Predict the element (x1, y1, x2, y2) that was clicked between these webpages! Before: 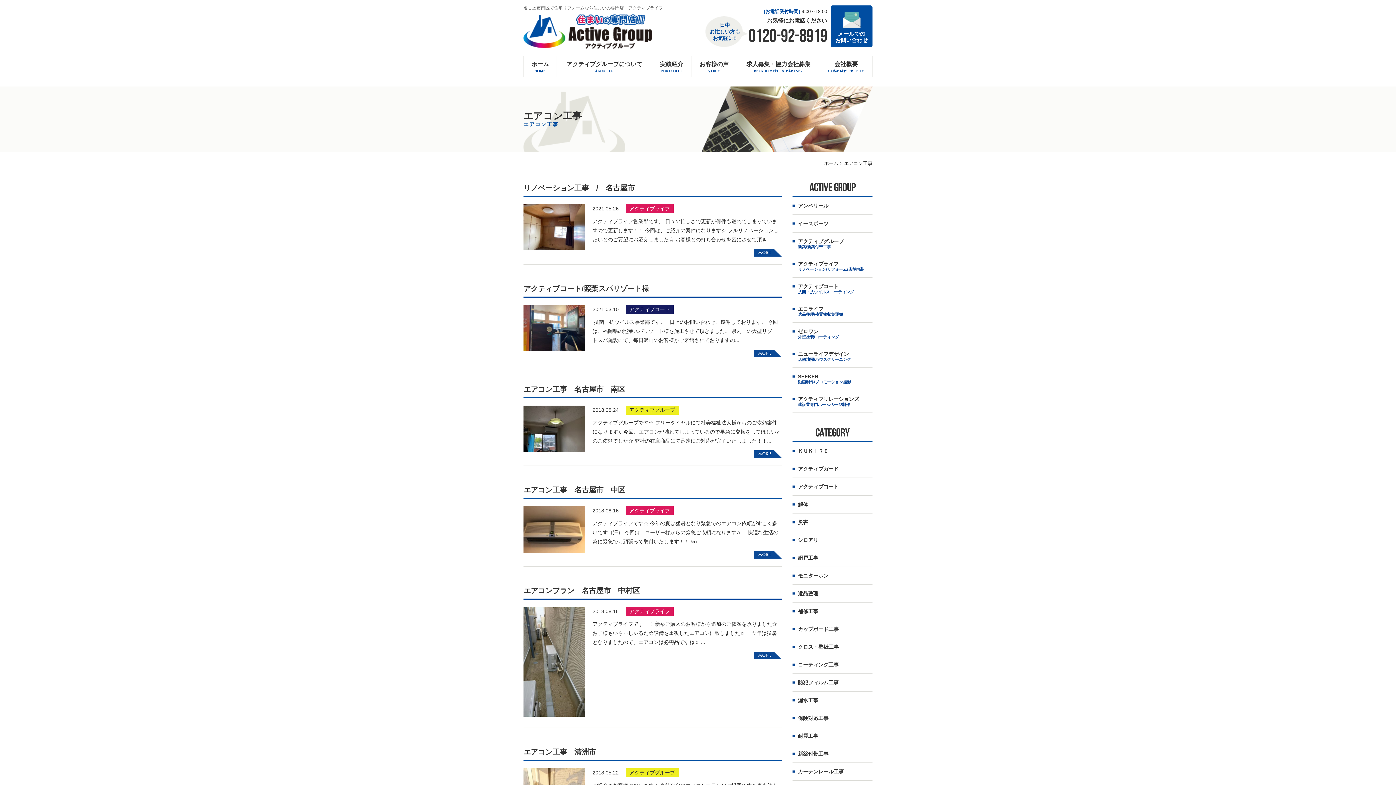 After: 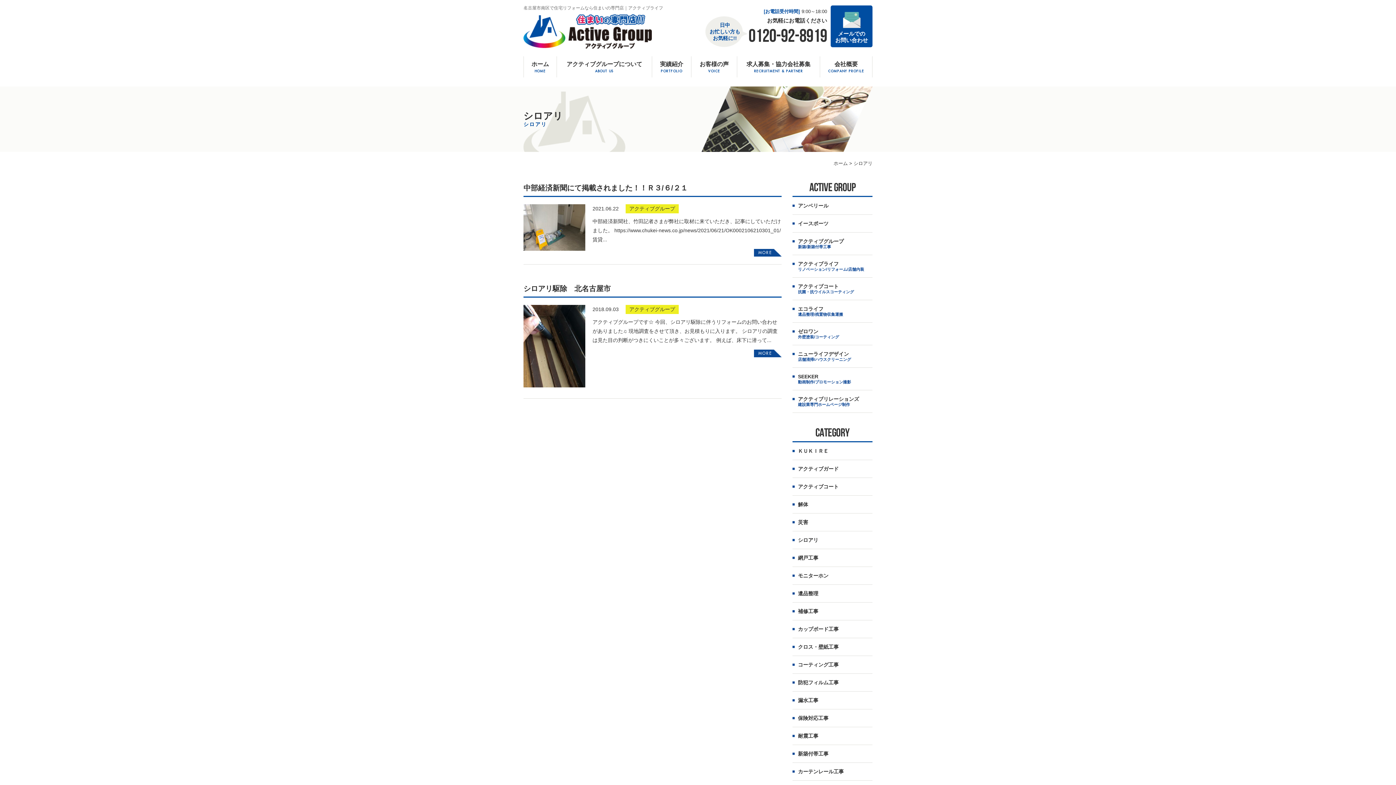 Action: label: シロアリ bbox: (792, 531, 872, 549)